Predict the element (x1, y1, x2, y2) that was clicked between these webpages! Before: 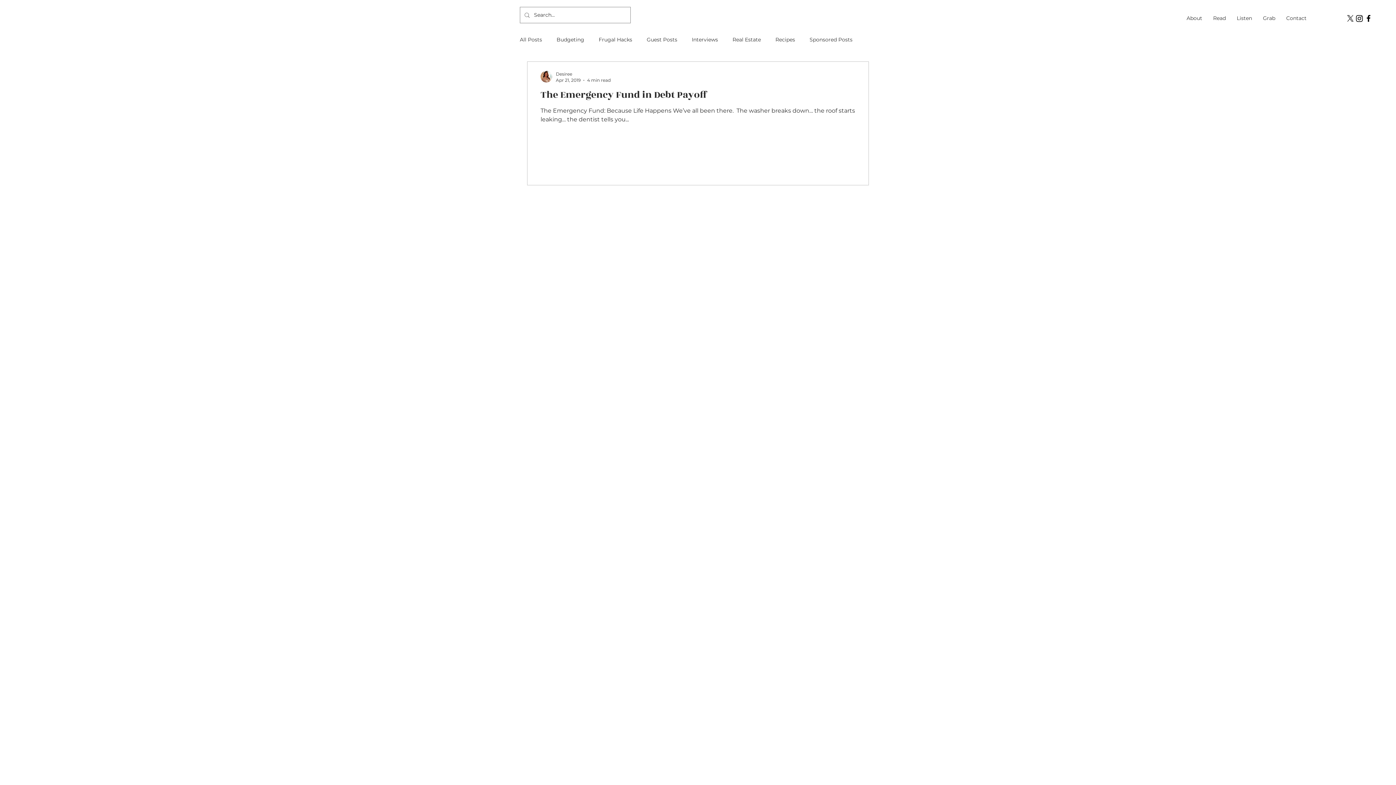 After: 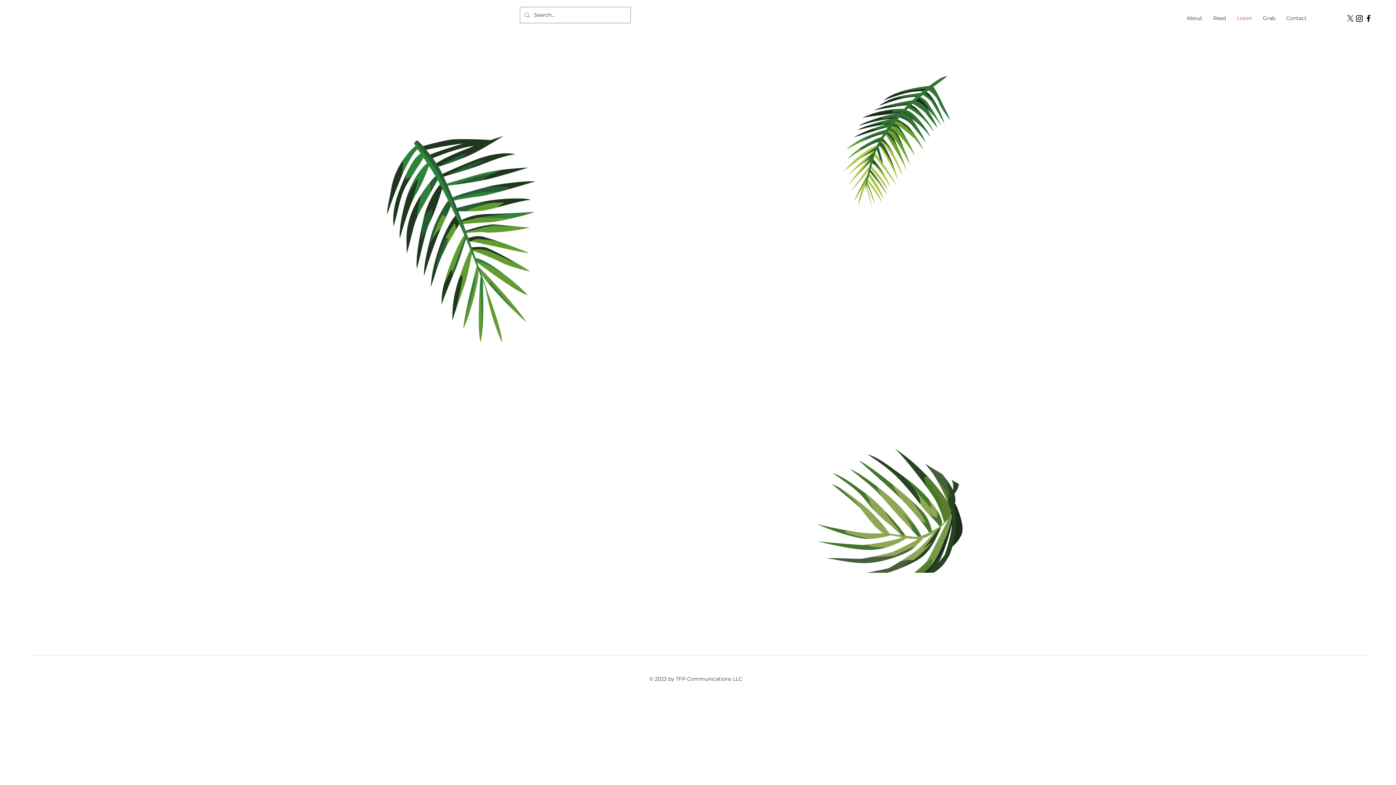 Action: label: Listen bbox: (1231, 13, 1257, 22)